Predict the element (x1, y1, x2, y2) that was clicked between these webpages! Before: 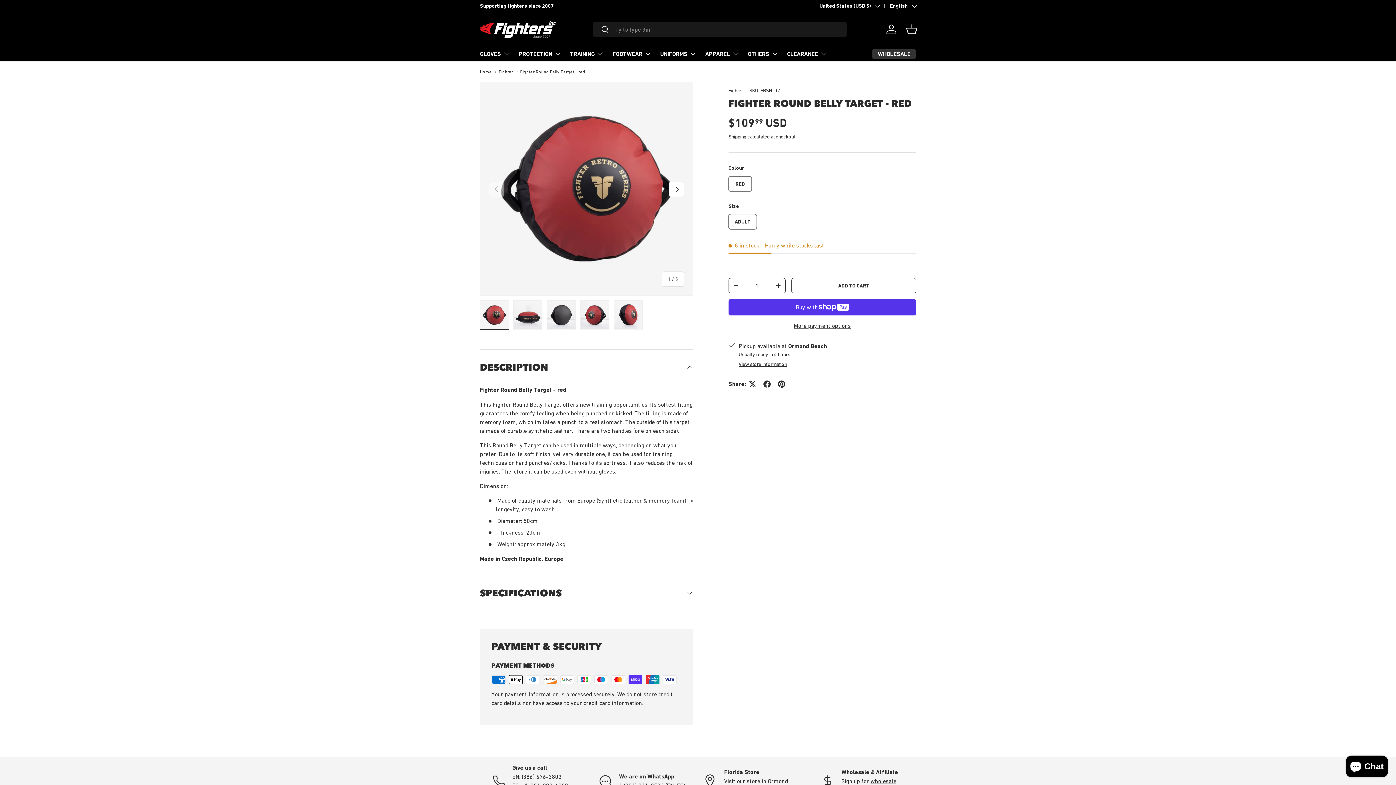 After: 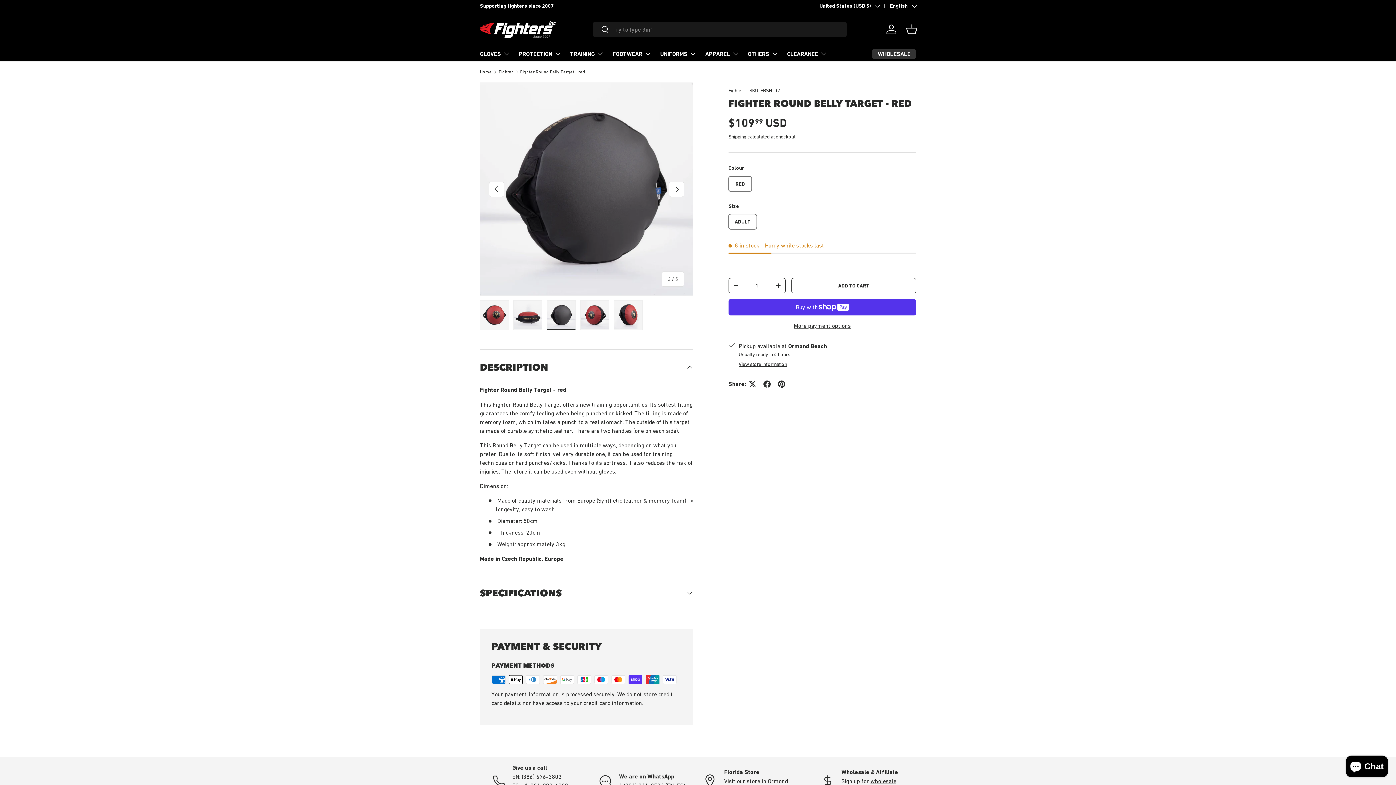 Action: label: Load image 3 in gallery view bbox: (546, 300, 576, 330)